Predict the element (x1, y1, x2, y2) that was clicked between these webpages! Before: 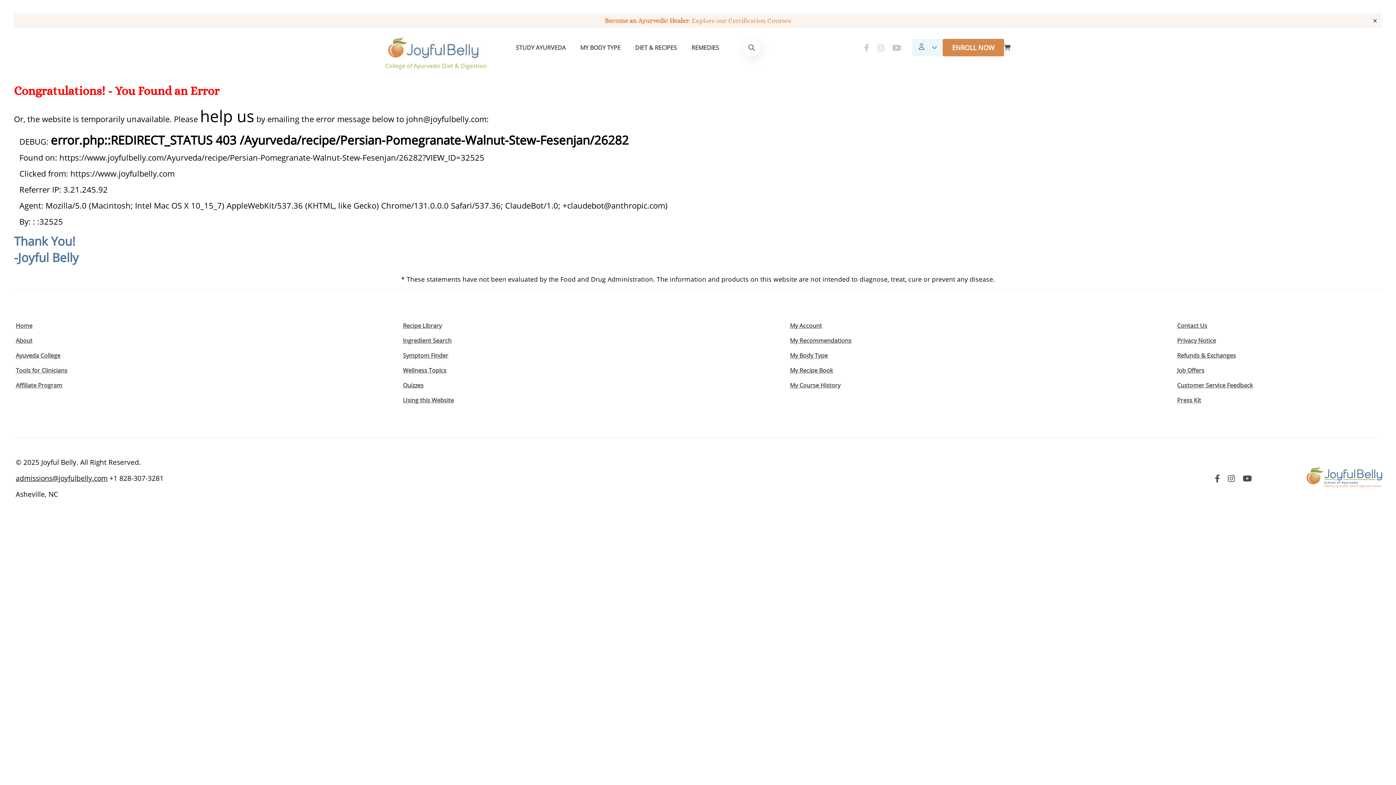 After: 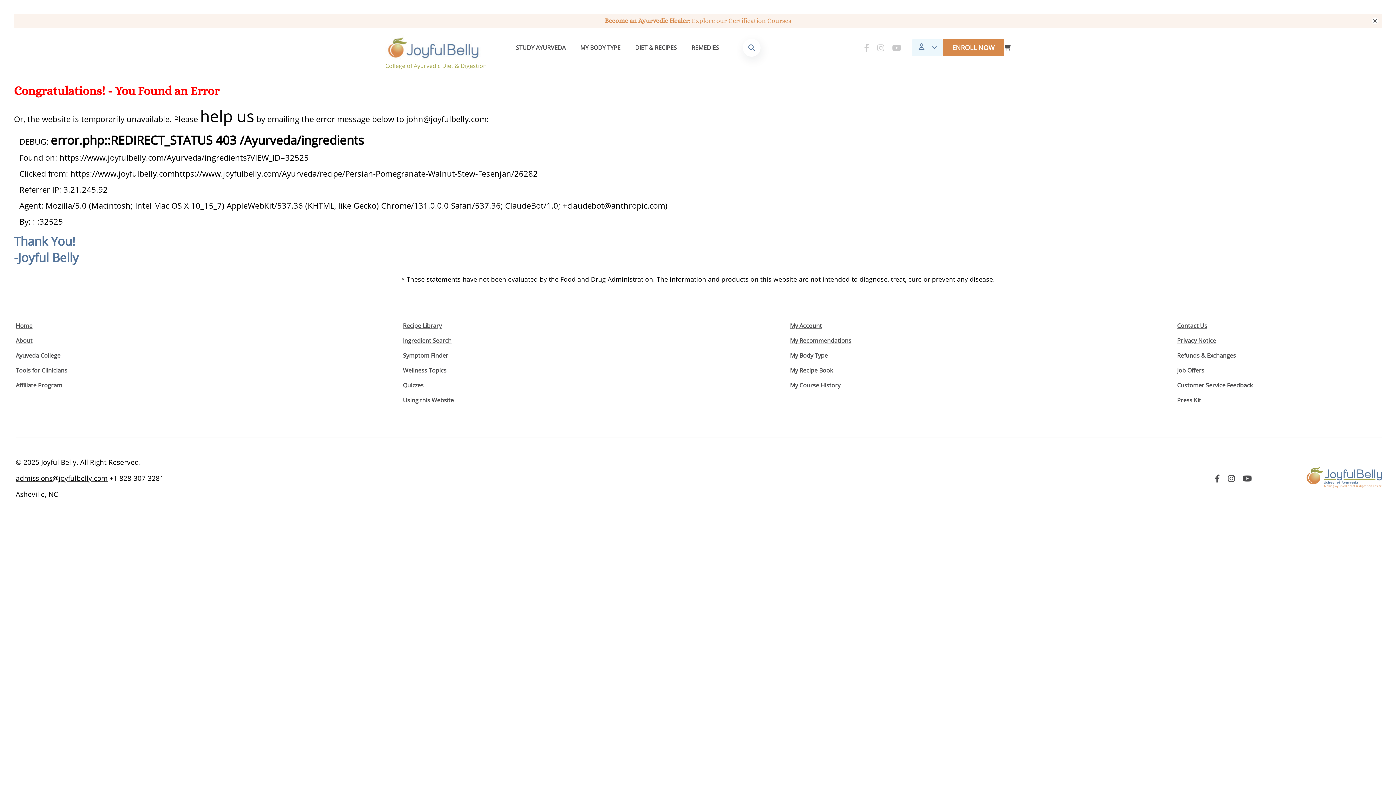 Action: label: Ingredient Search bbox: (402, 336, 451, 344)